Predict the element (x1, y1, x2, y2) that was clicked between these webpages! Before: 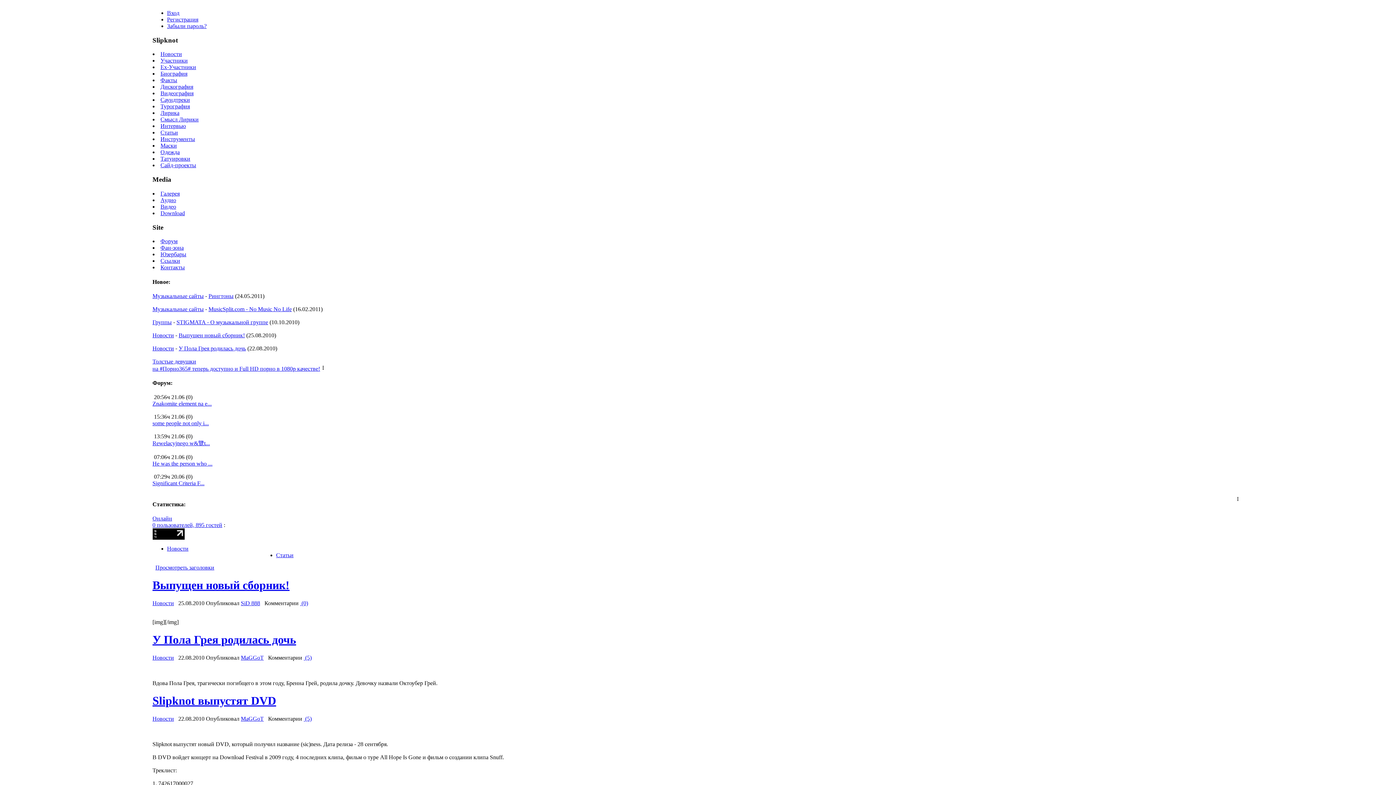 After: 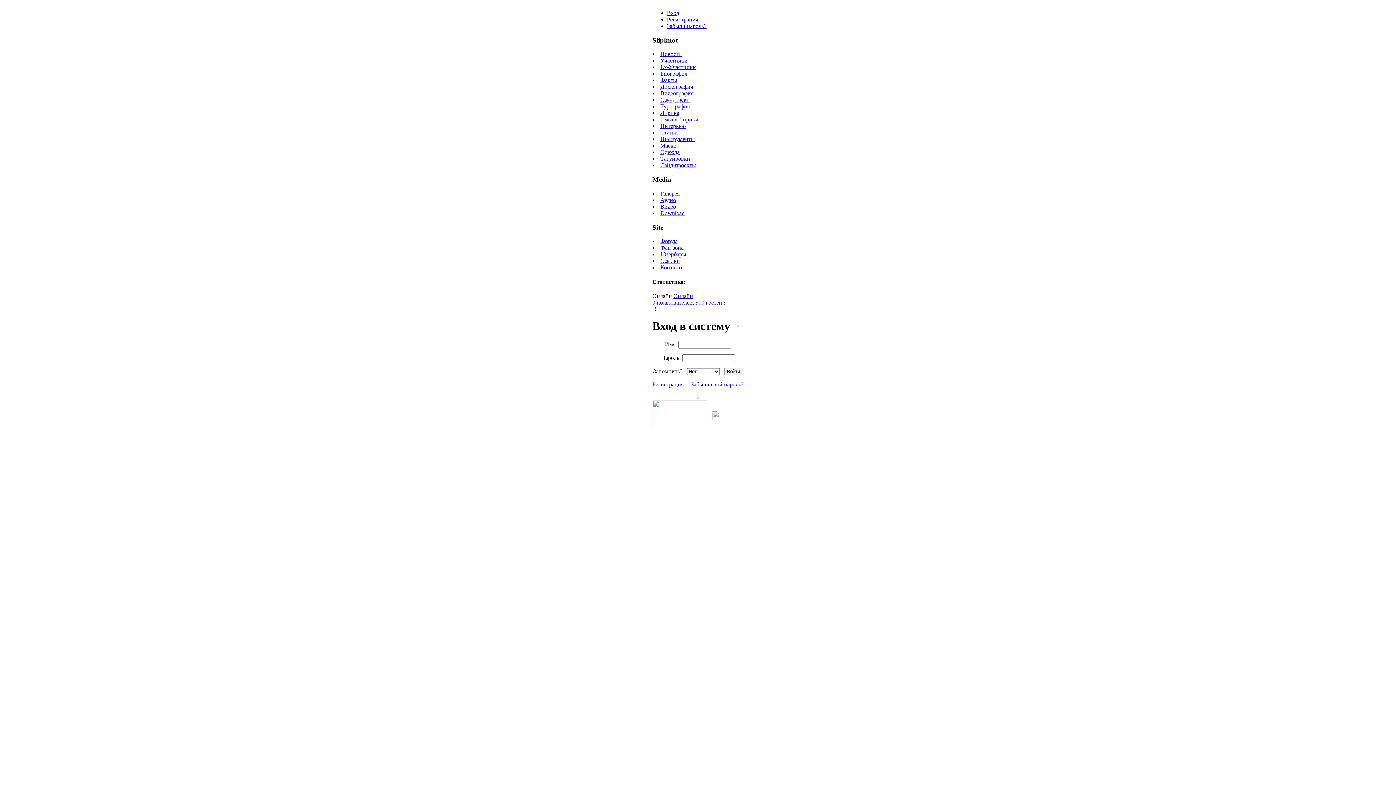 Action: label: MaGGoT bbox: (240, 715, 263, 722)